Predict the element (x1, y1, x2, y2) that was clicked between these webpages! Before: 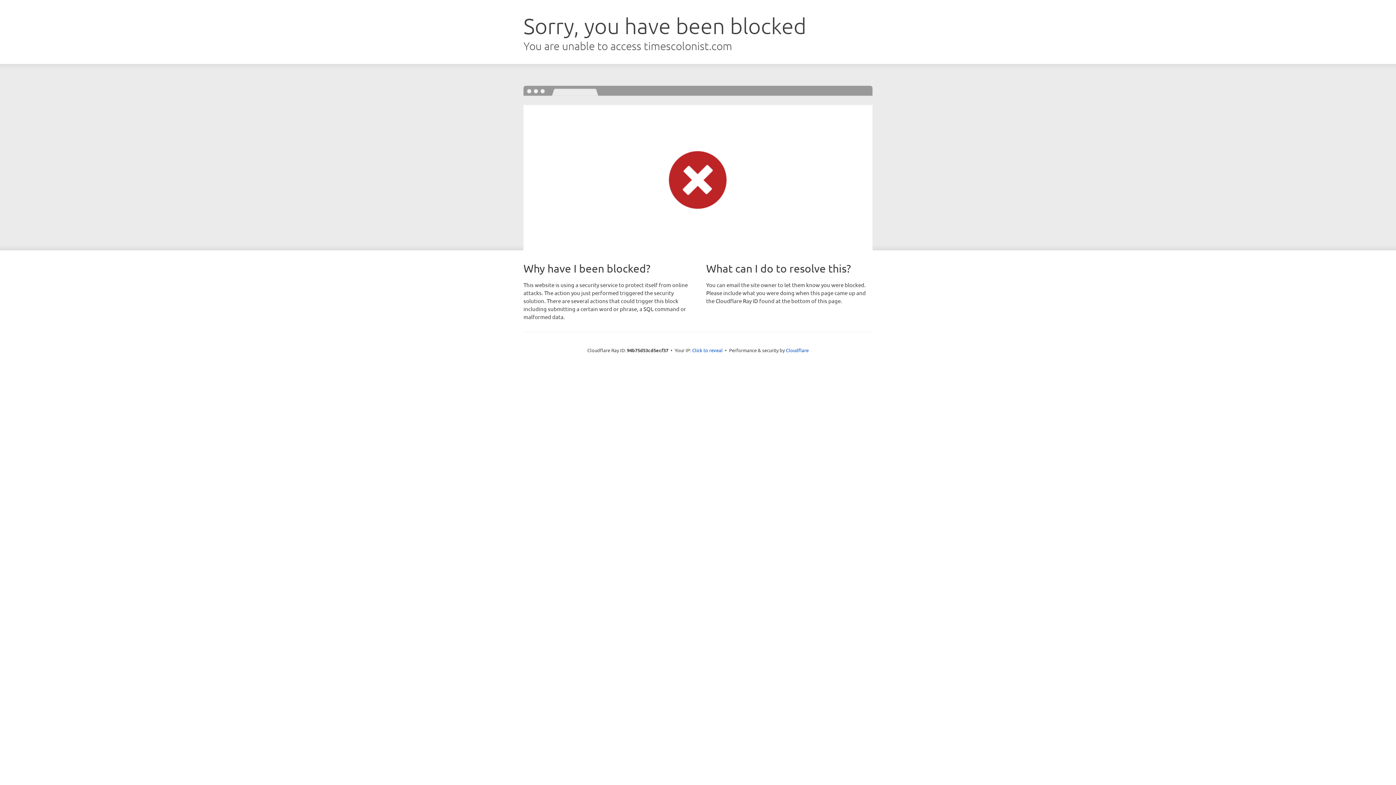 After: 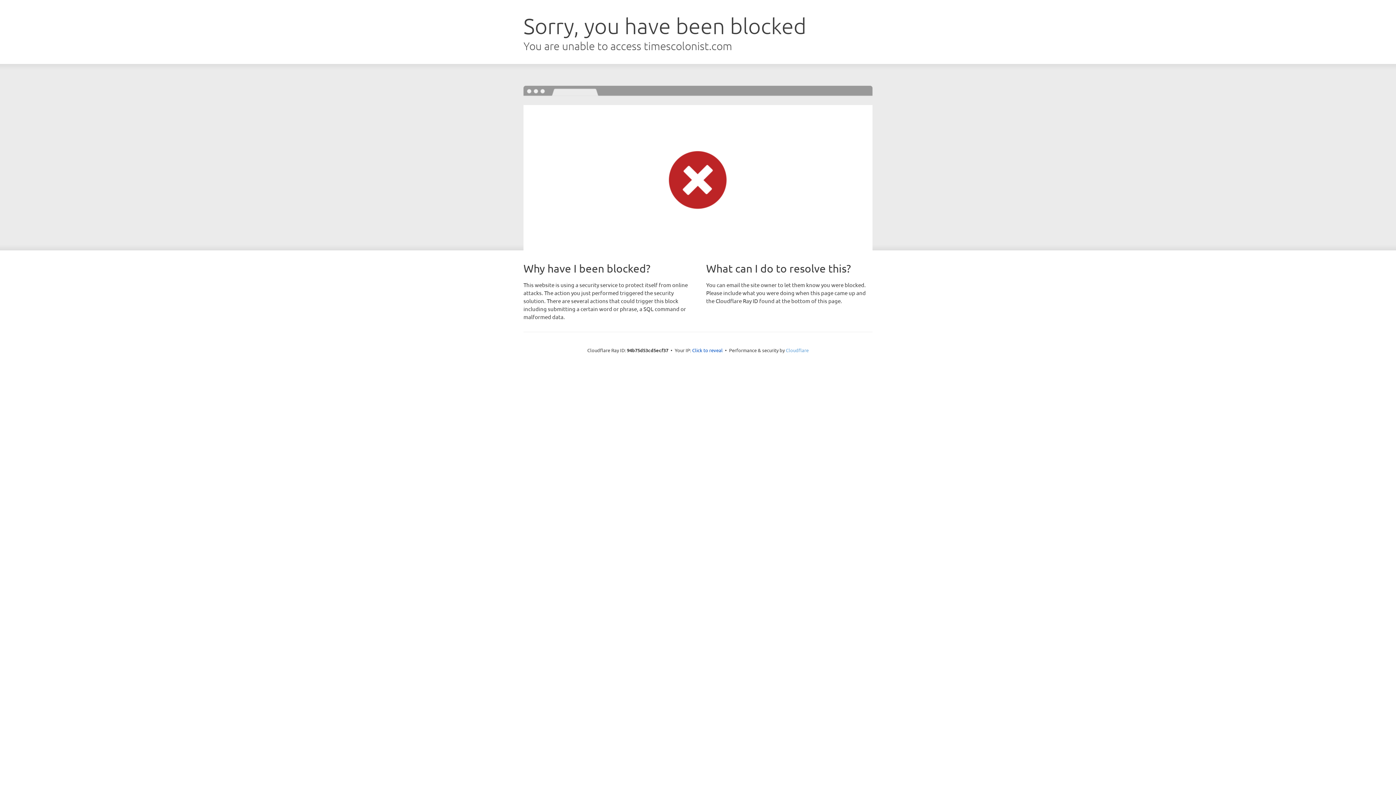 Action: bbox: (786, 347, 808, 353) label: Cloudflare